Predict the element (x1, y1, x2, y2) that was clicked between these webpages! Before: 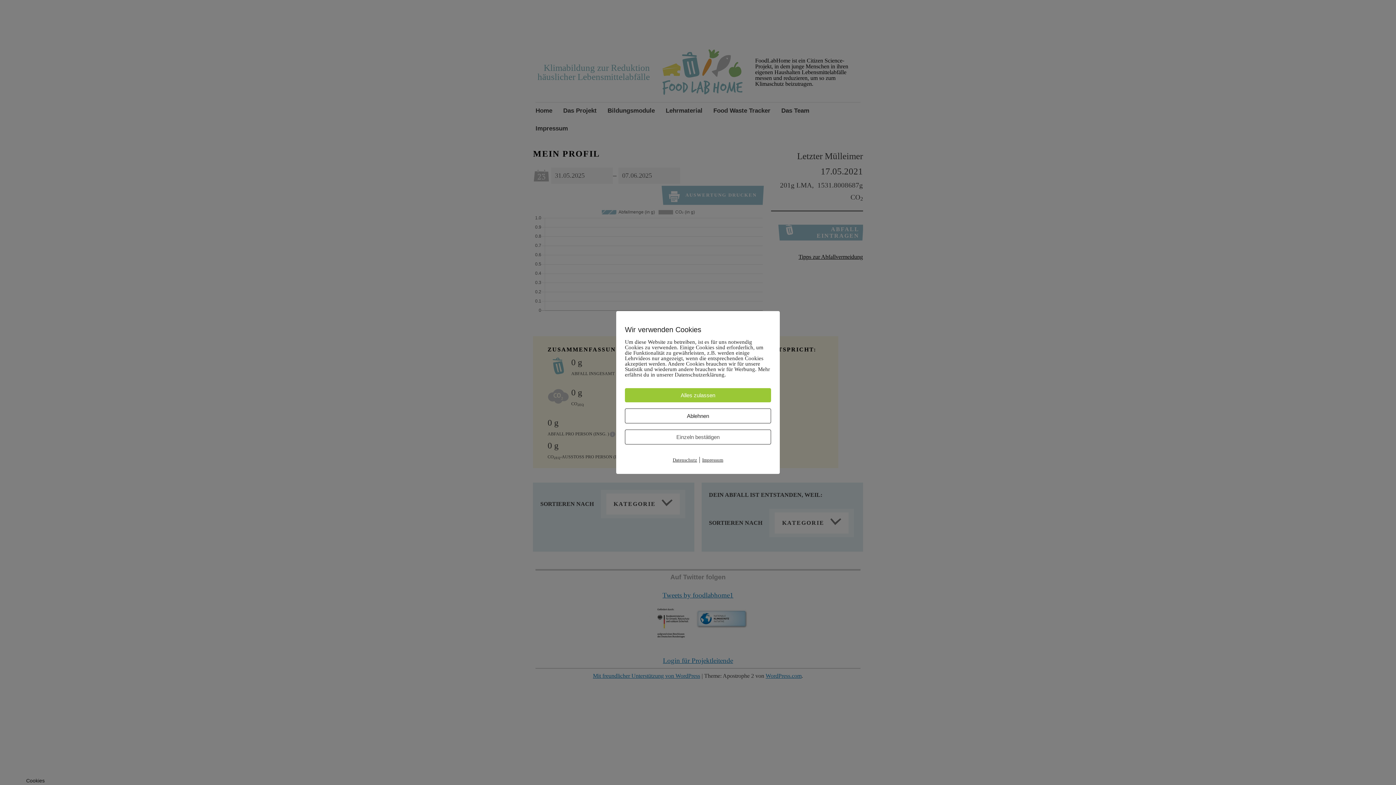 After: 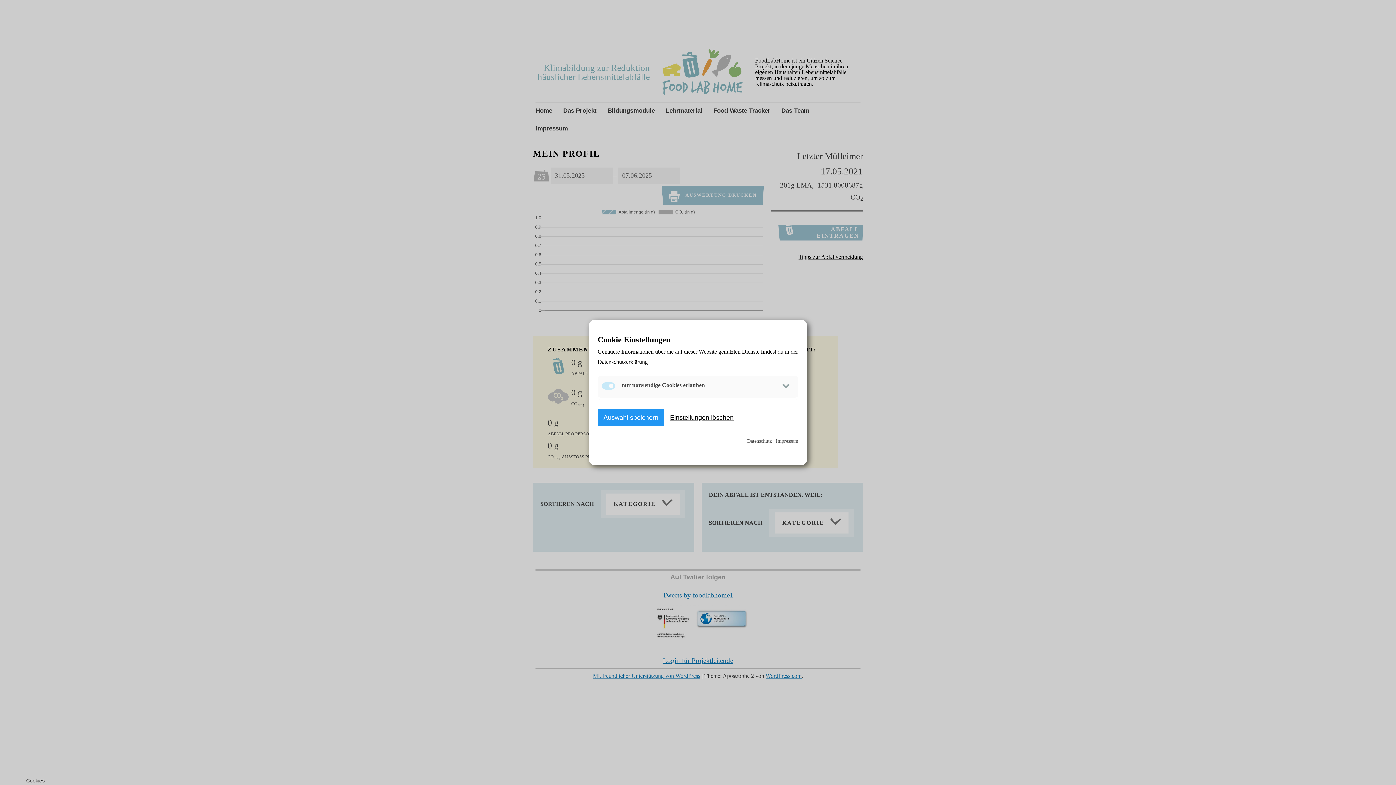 Action: bbox: (625, 429, 771, 444) label: Einzeln bestätigen